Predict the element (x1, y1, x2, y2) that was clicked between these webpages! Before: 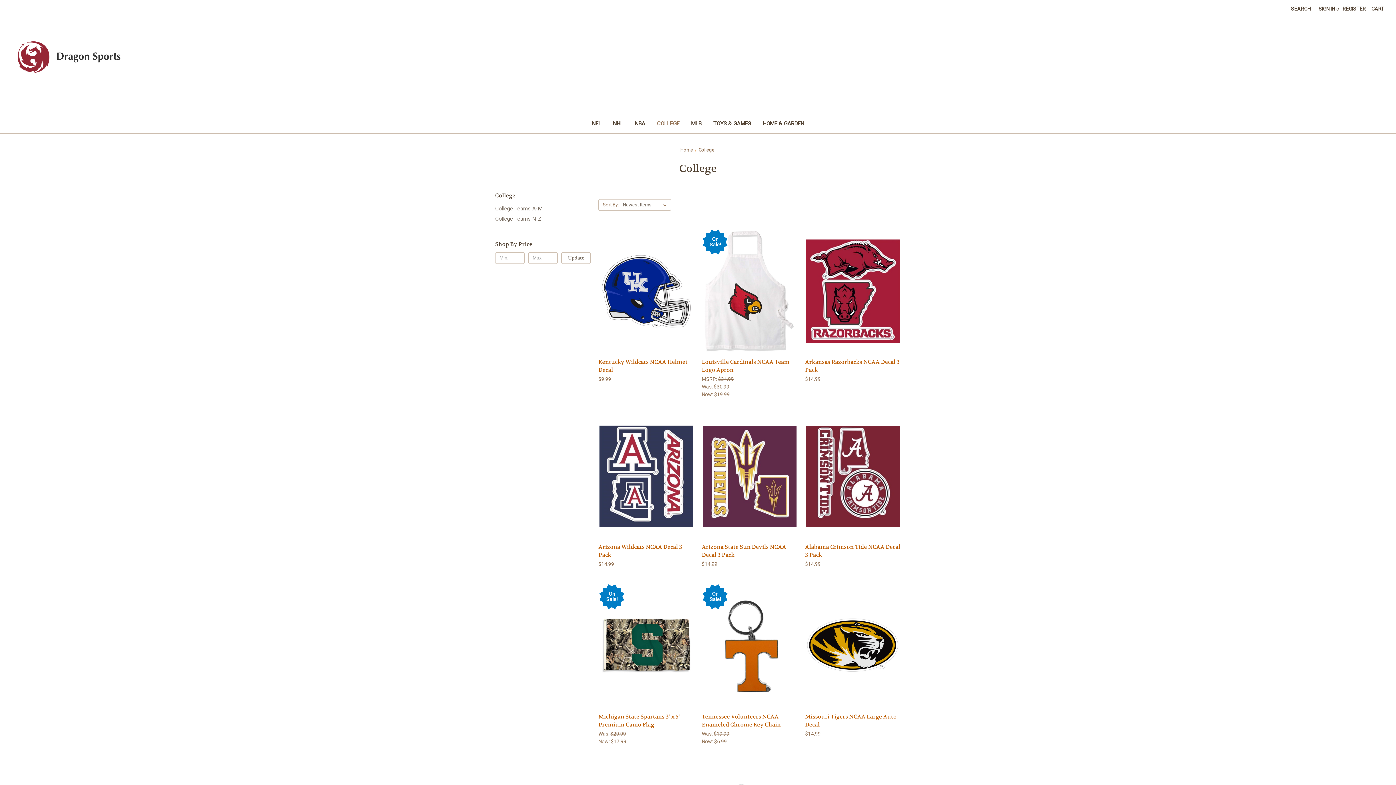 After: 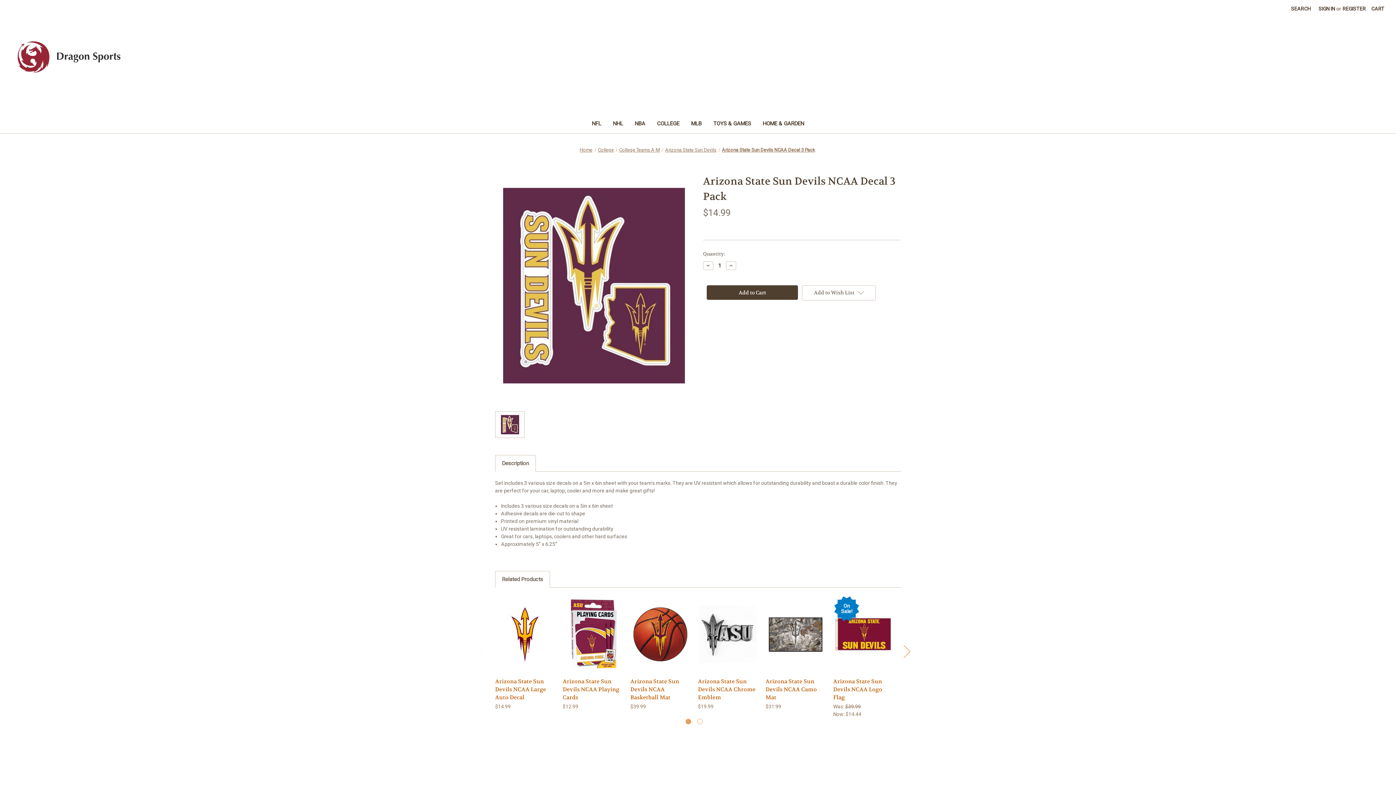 Action: bbox: (701, 543, 797, 559) label: Arizona State Sun Devils NCAA Decal 3 Pack, $14.99

